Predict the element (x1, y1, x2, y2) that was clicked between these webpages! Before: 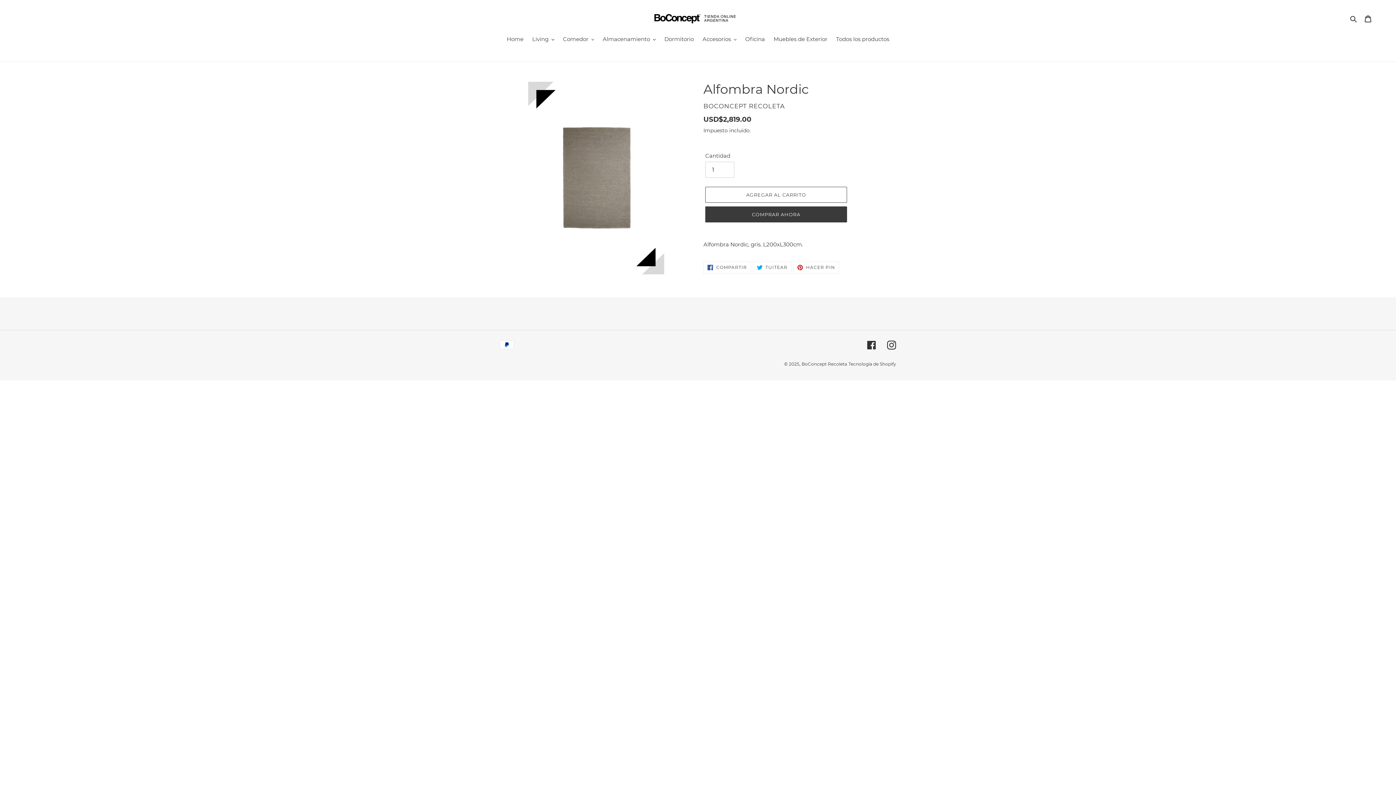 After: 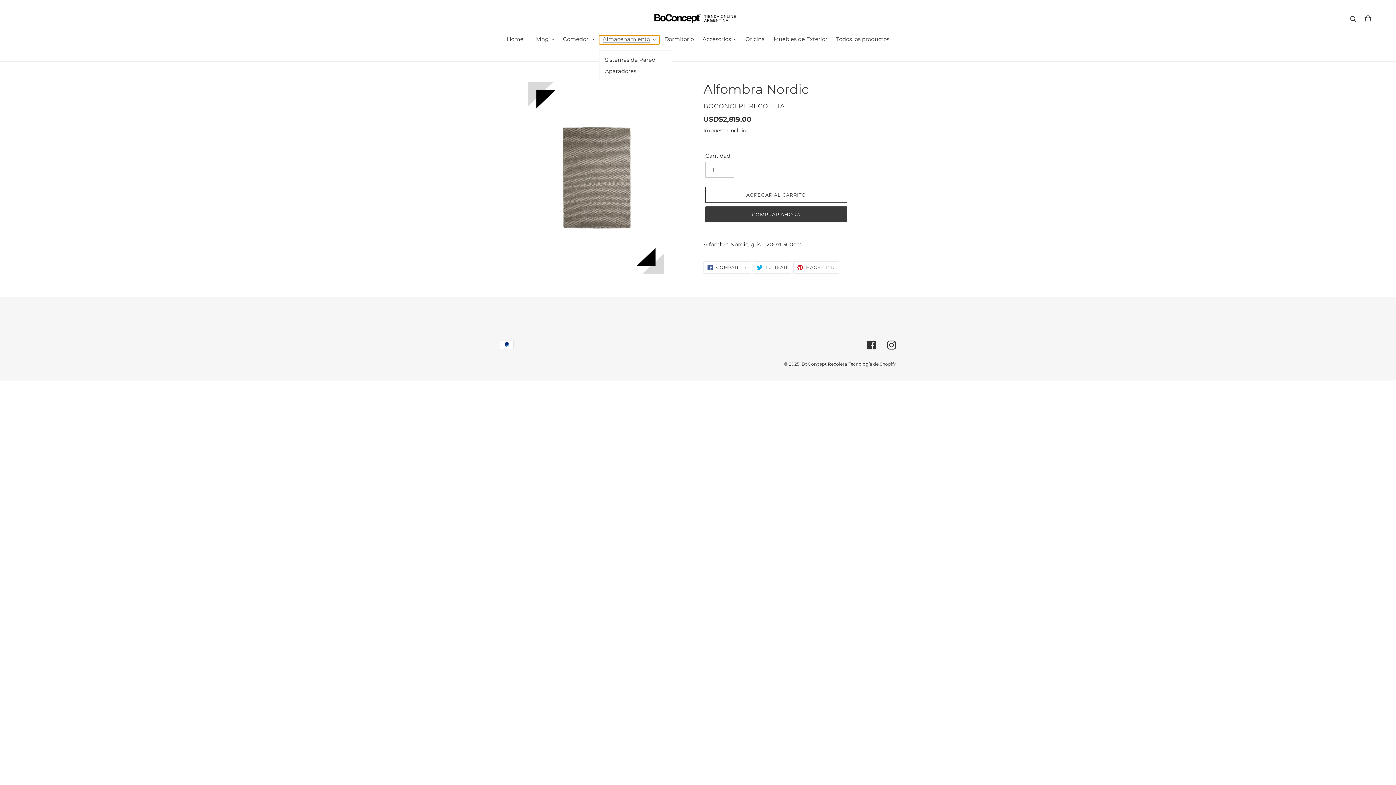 Action: label: Almacenamiento bbox: (599, 35, 659, 44)